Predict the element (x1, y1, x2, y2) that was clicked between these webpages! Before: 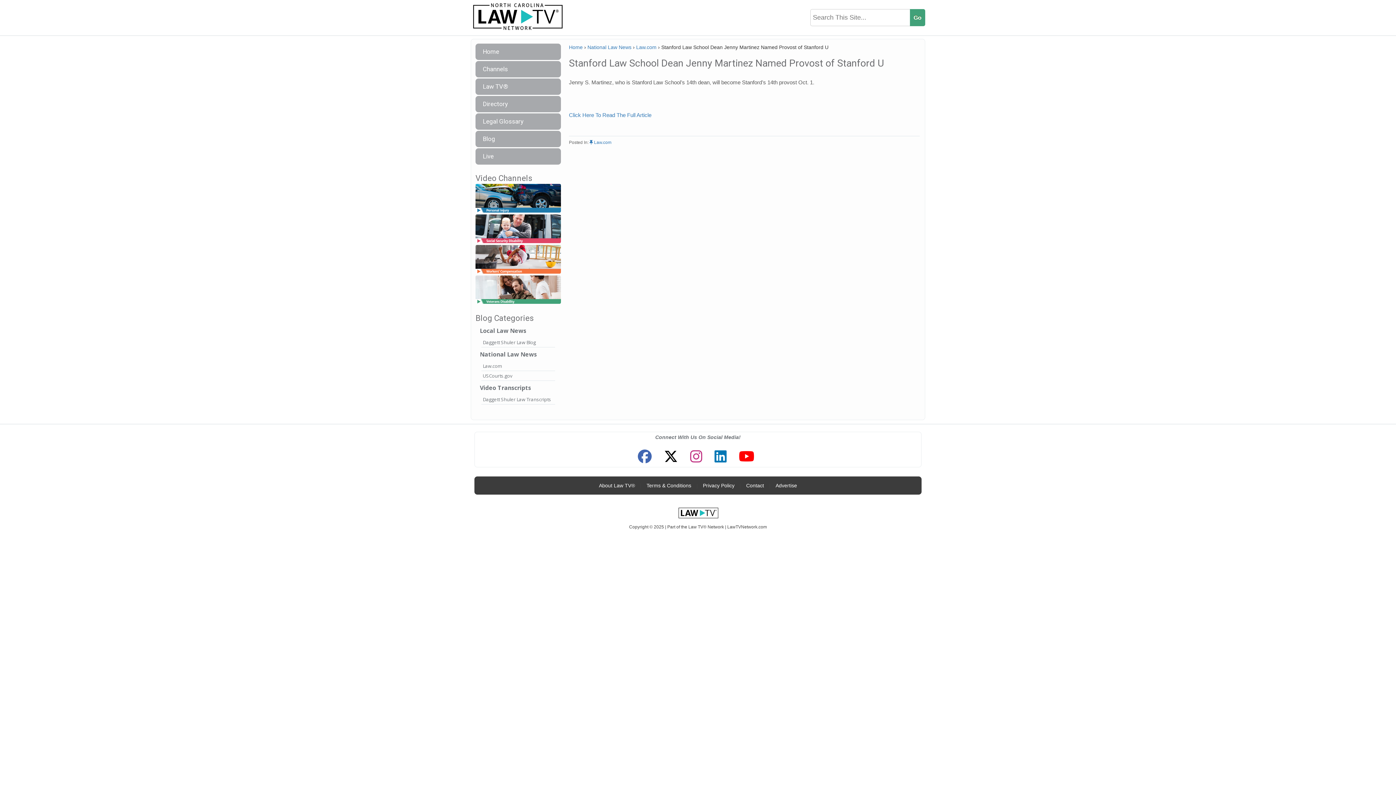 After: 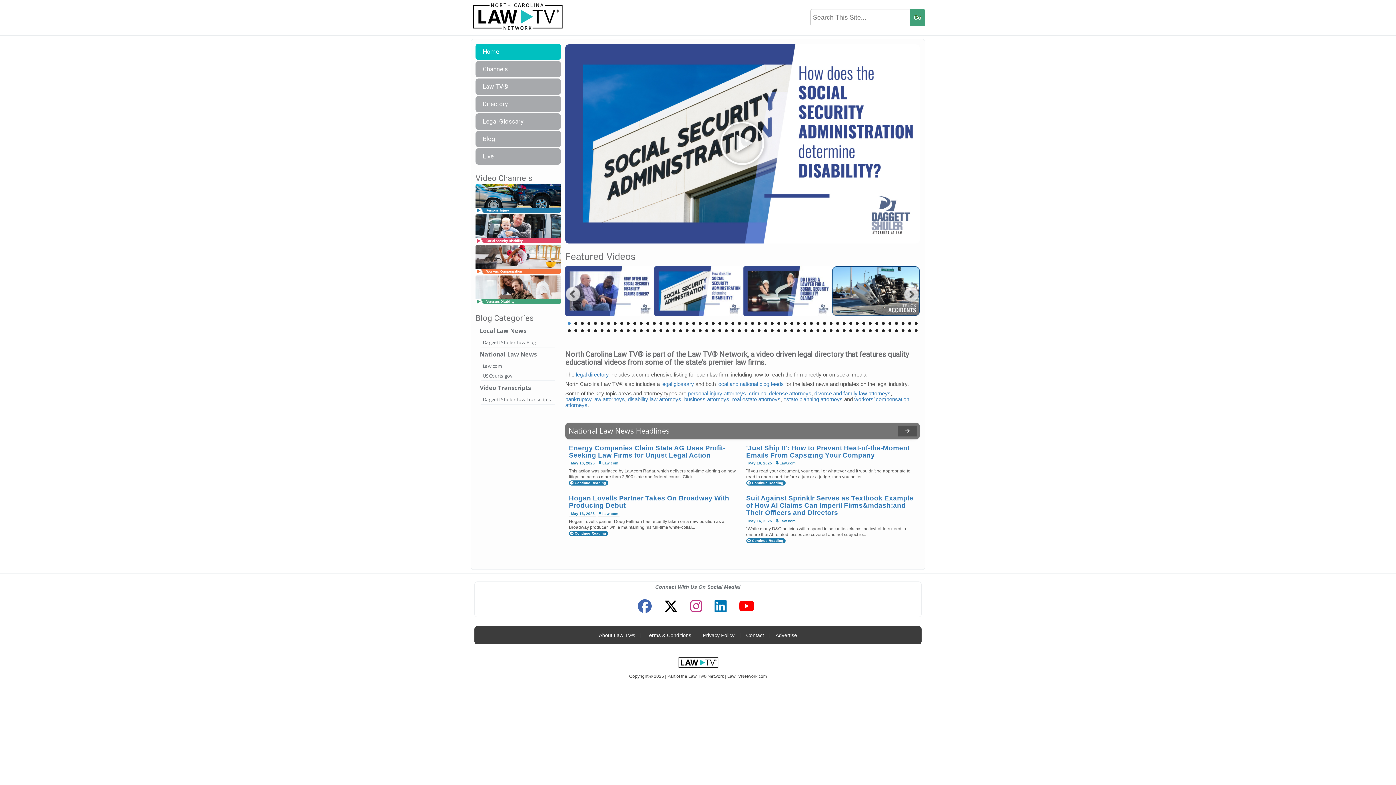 Action: label: Home bbox: (475, 43, 561, 60)